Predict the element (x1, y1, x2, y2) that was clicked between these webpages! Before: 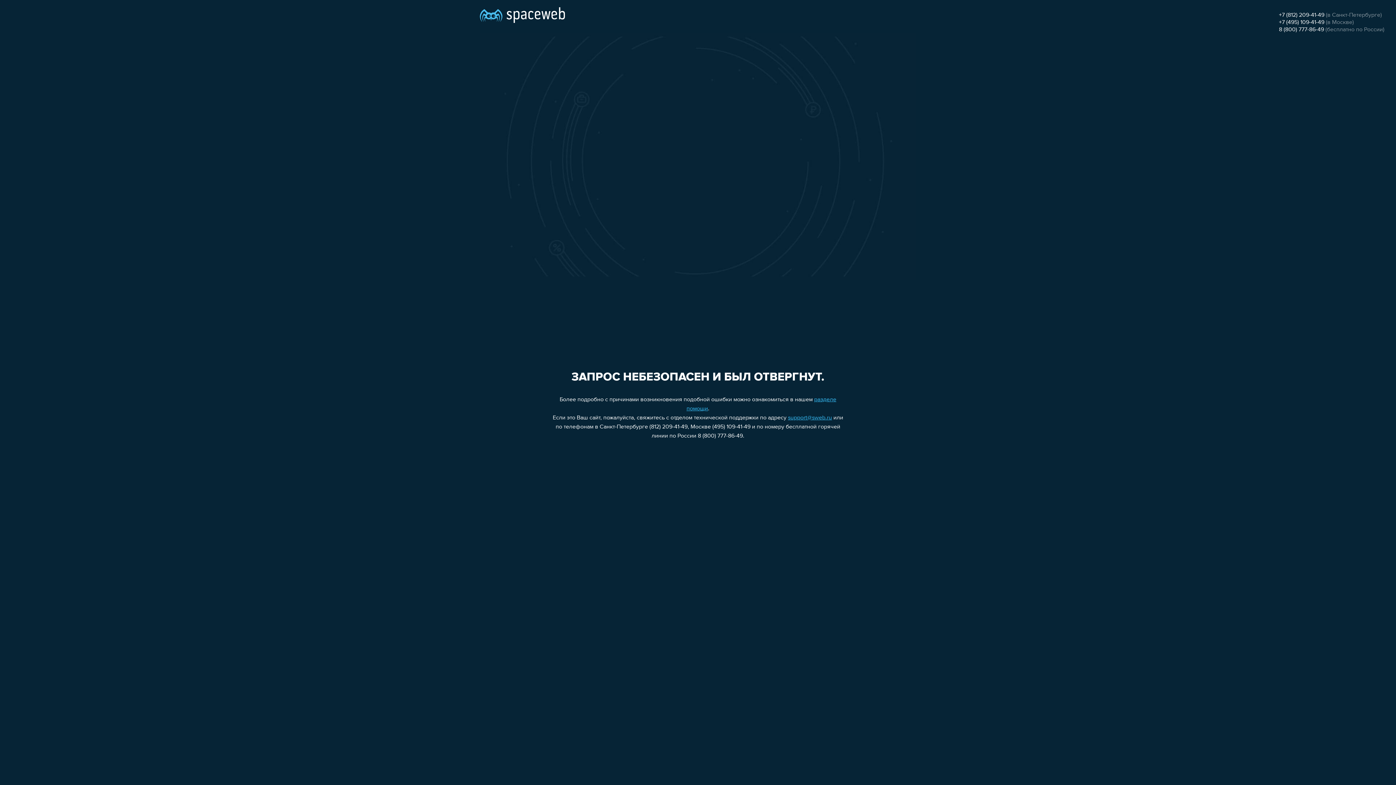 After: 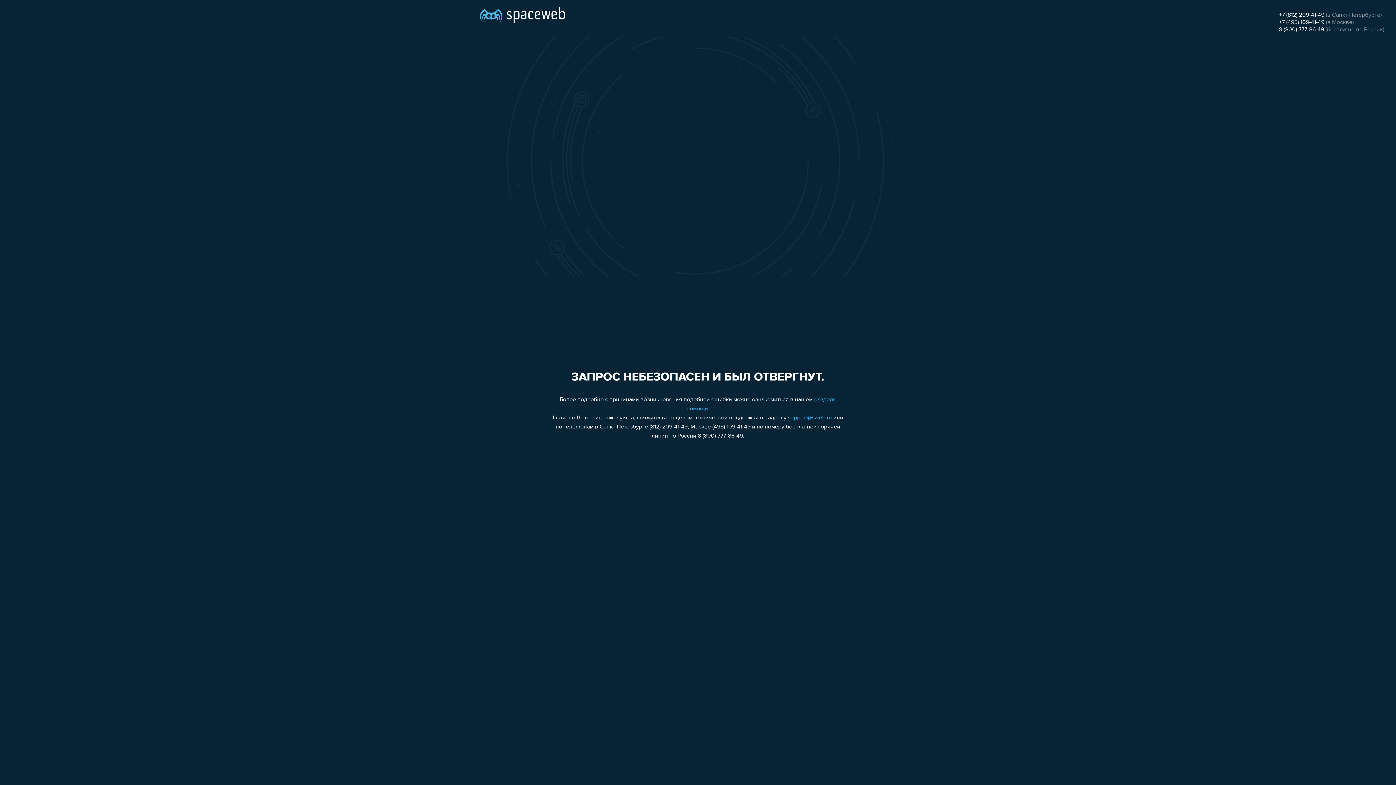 Action: label: +7 (495) 109-41-49 bbox: (1279, 19, 1324, 25)